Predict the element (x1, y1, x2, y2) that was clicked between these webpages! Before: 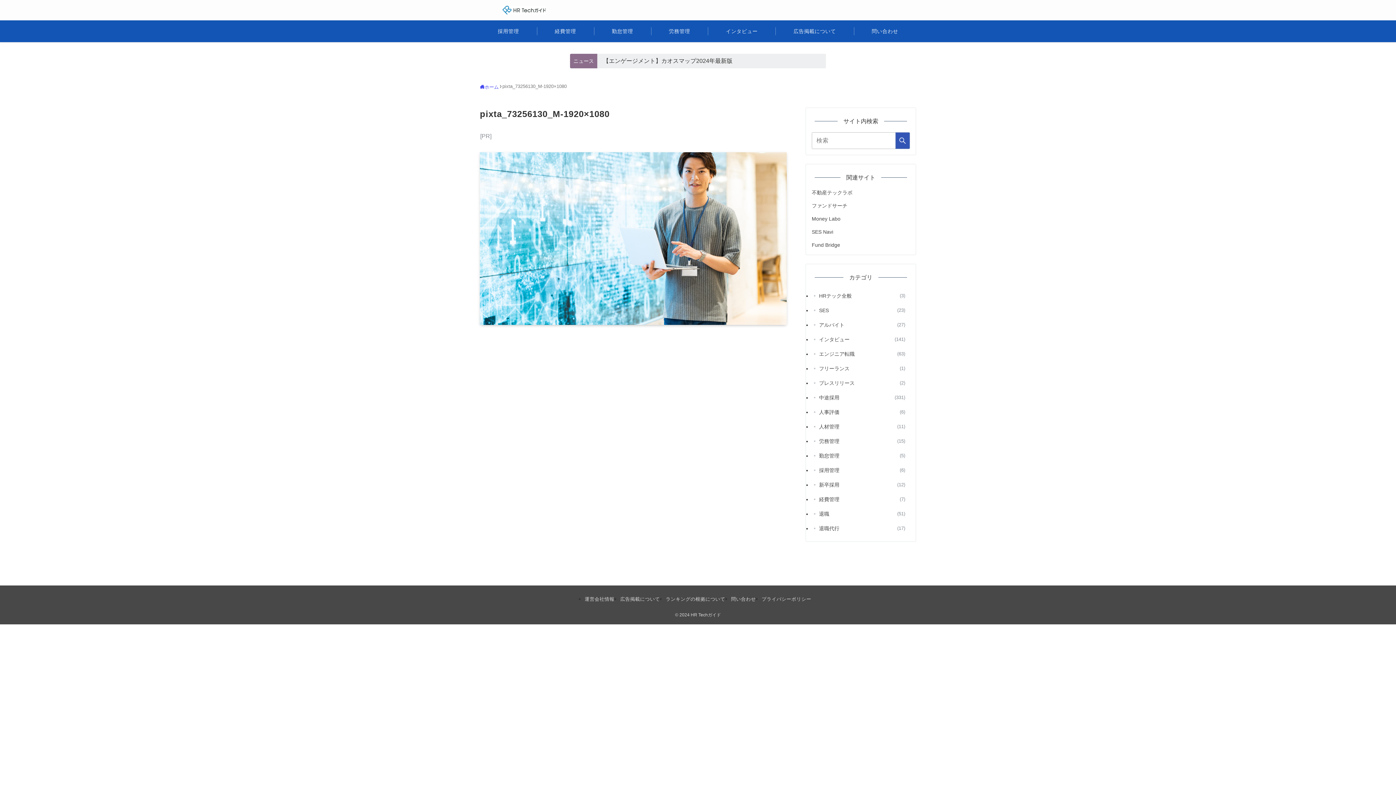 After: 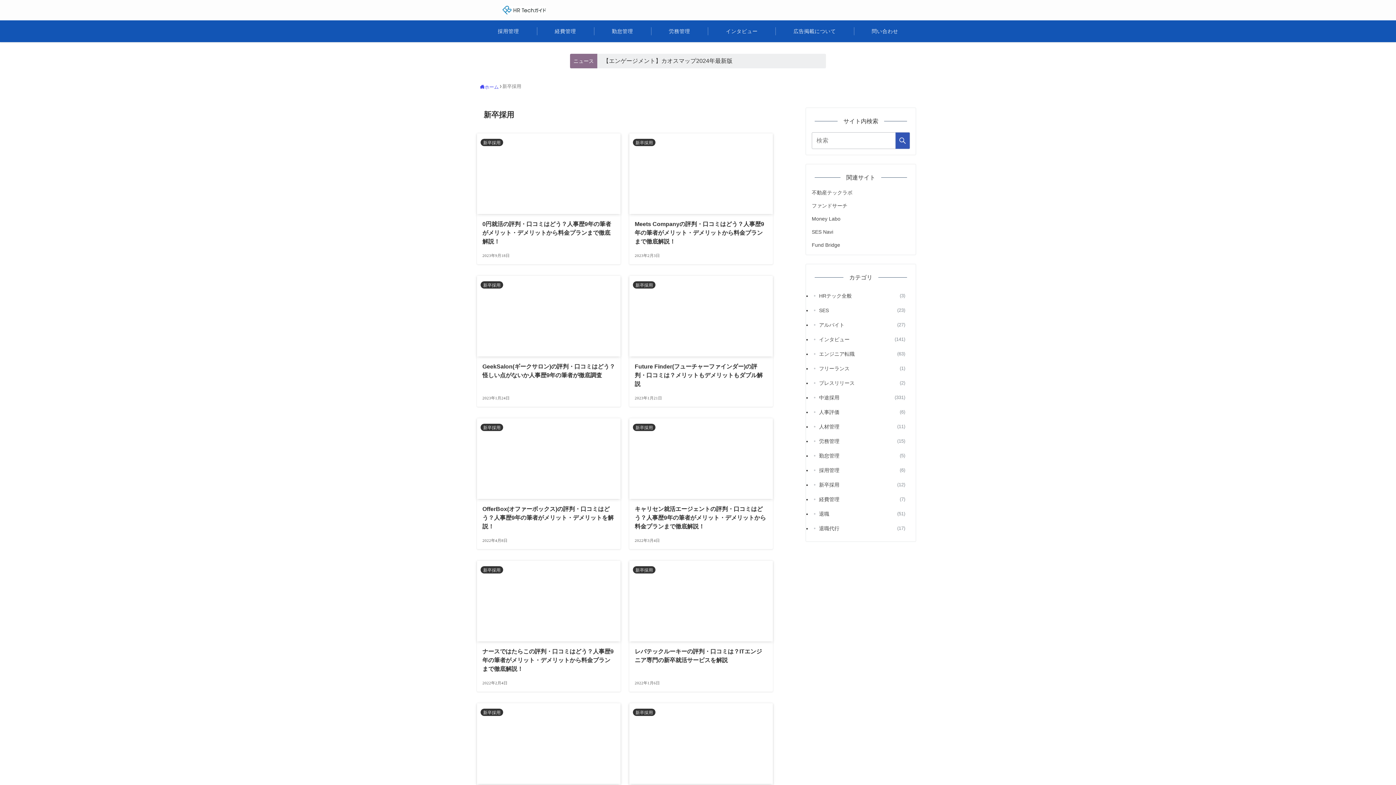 Action: label: 新卒採用
(12) bbox: (812, 477, 910, 492)